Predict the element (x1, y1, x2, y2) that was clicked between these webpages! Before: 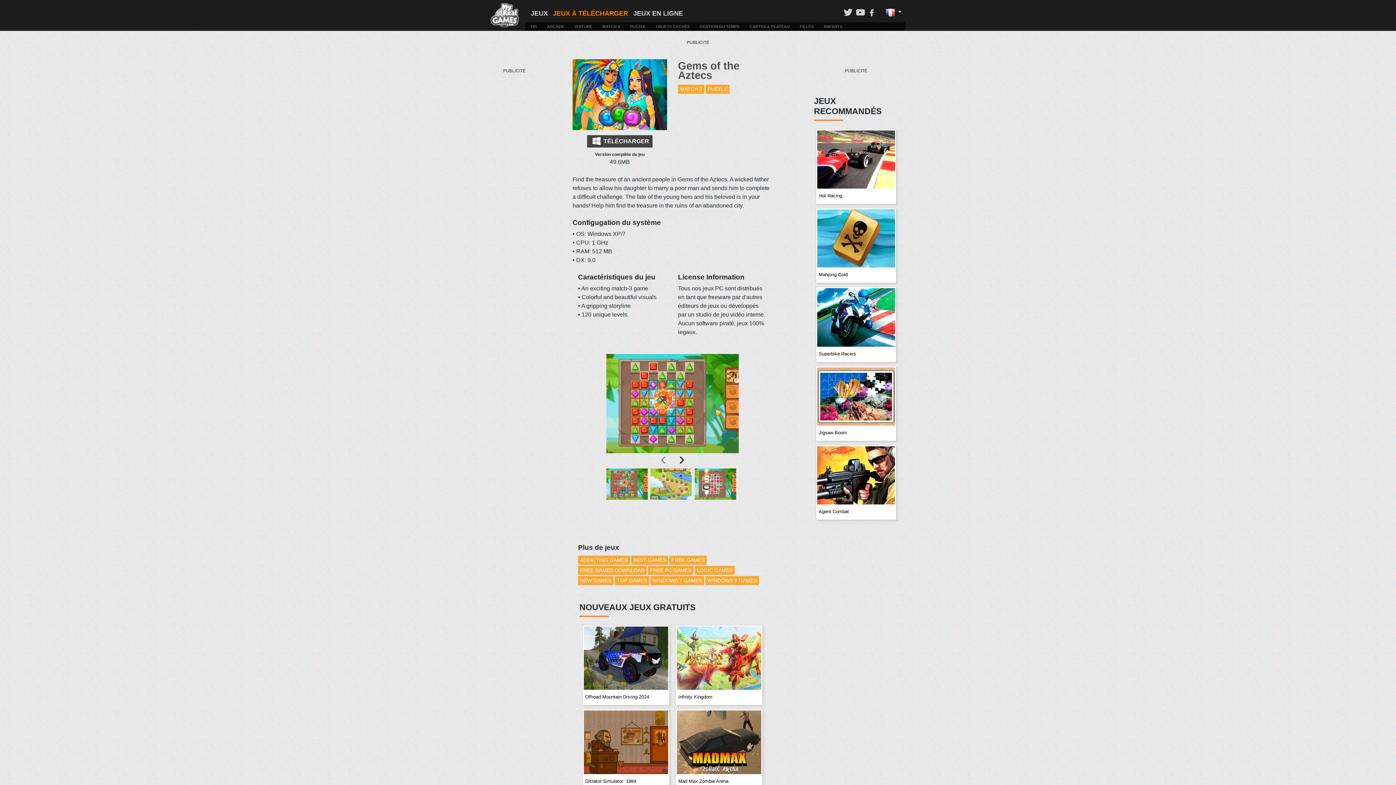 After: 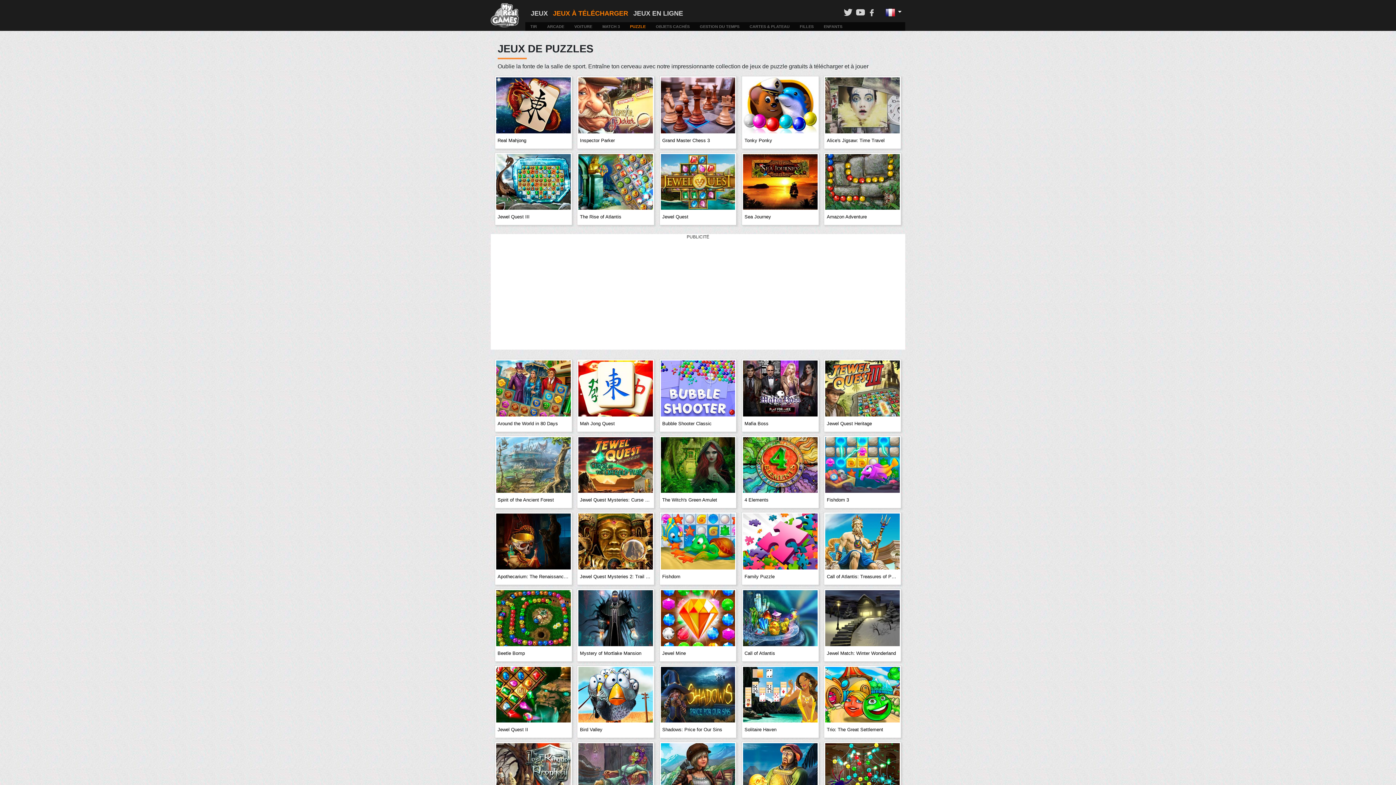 Action: label: PUZZLE bbox: (705, 84, 729, 93)